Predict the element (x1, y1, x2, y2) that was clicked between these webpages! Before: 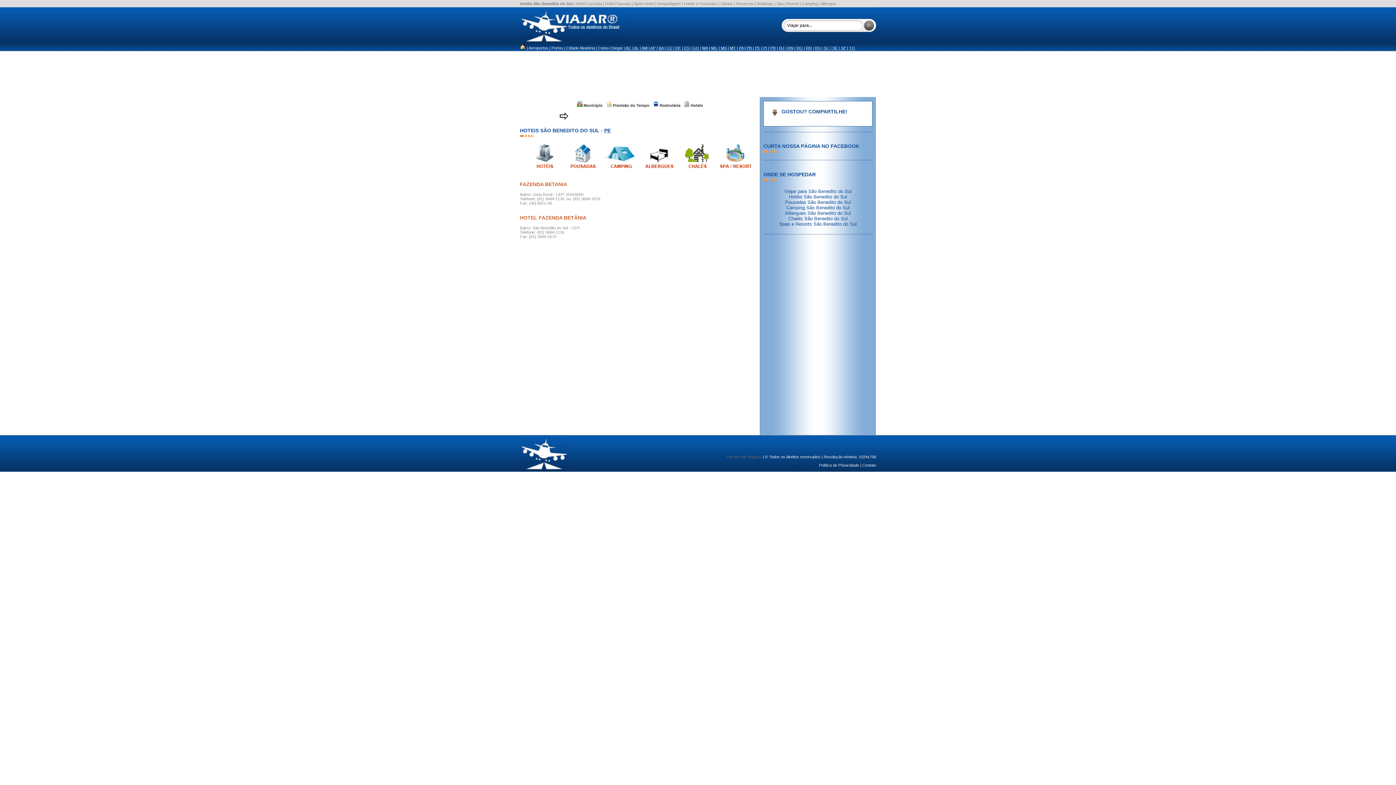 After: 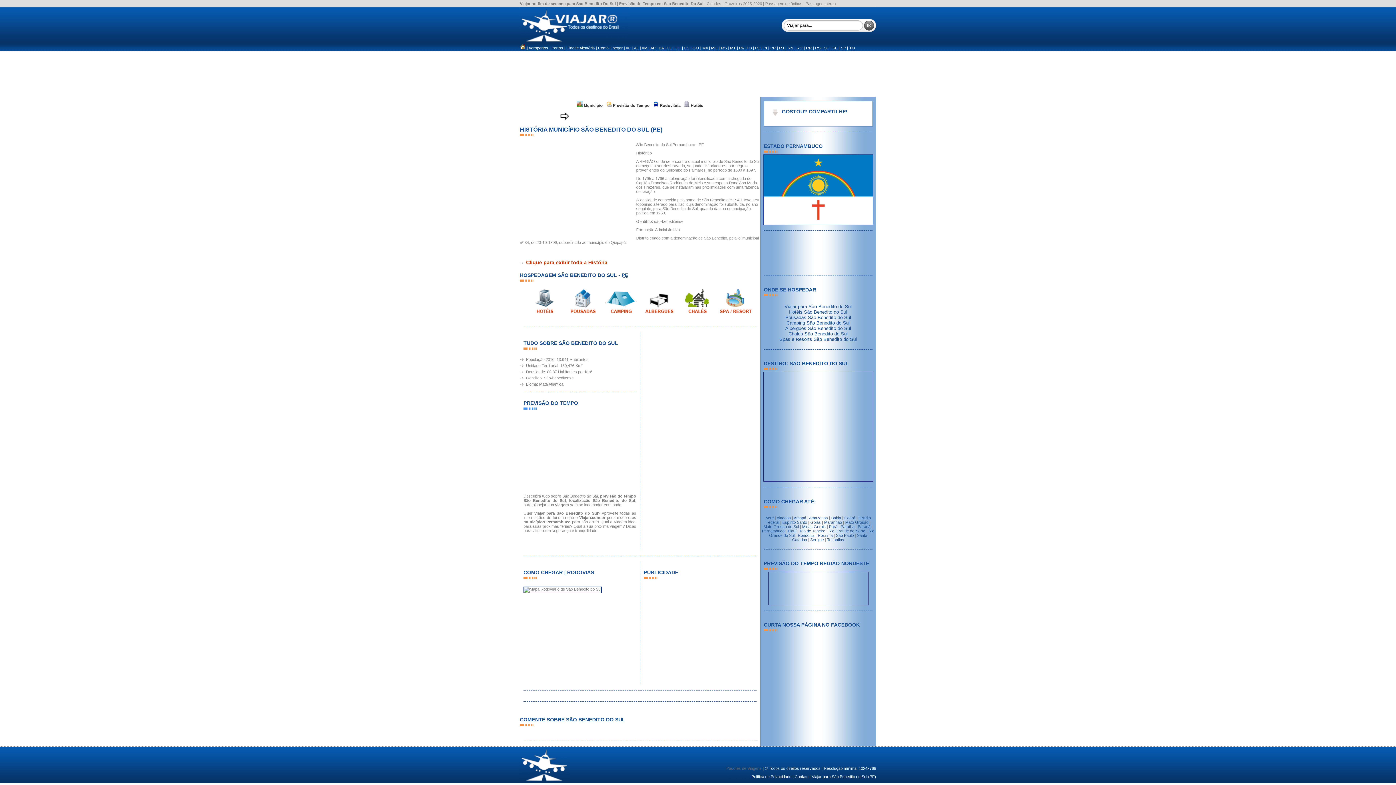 Action: label:  Município bbox: (576, 103, 602, 107)